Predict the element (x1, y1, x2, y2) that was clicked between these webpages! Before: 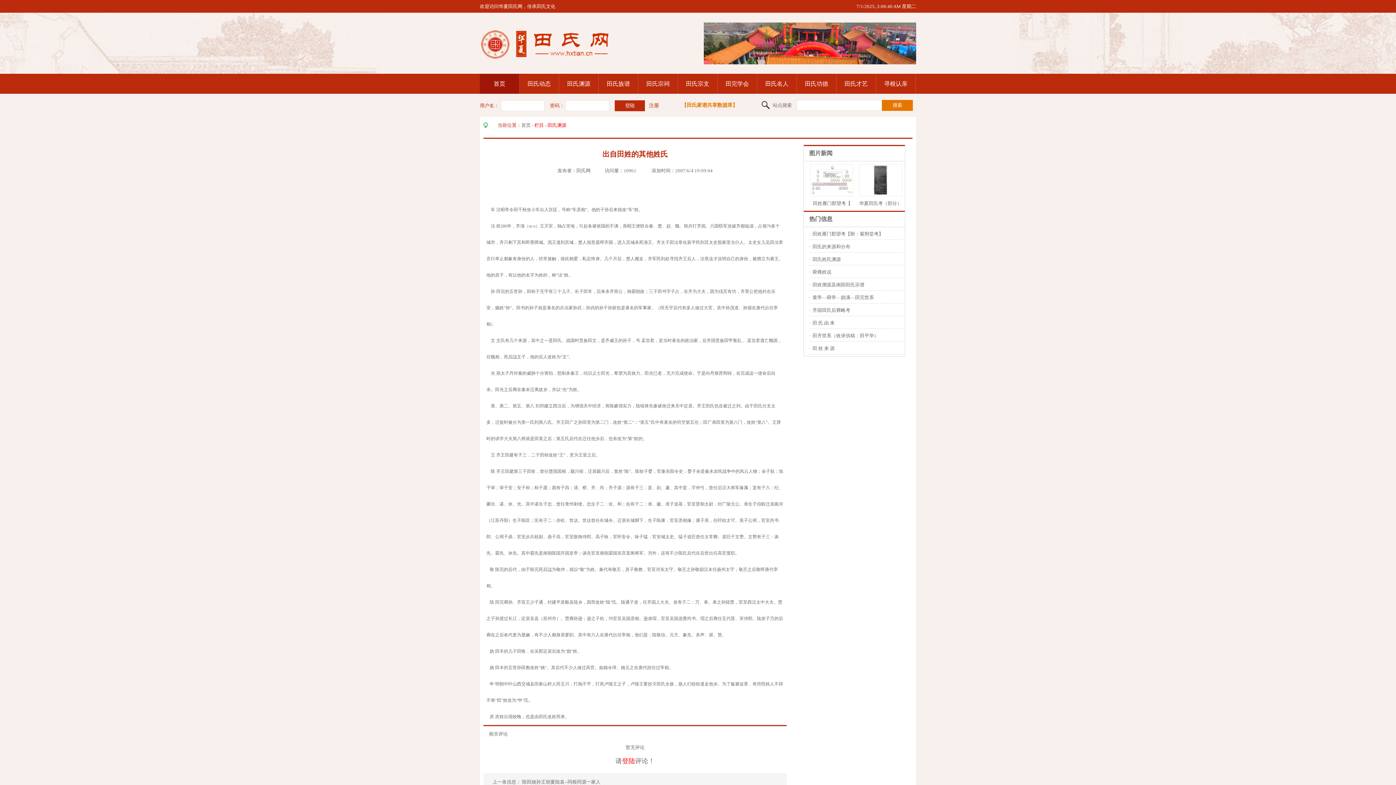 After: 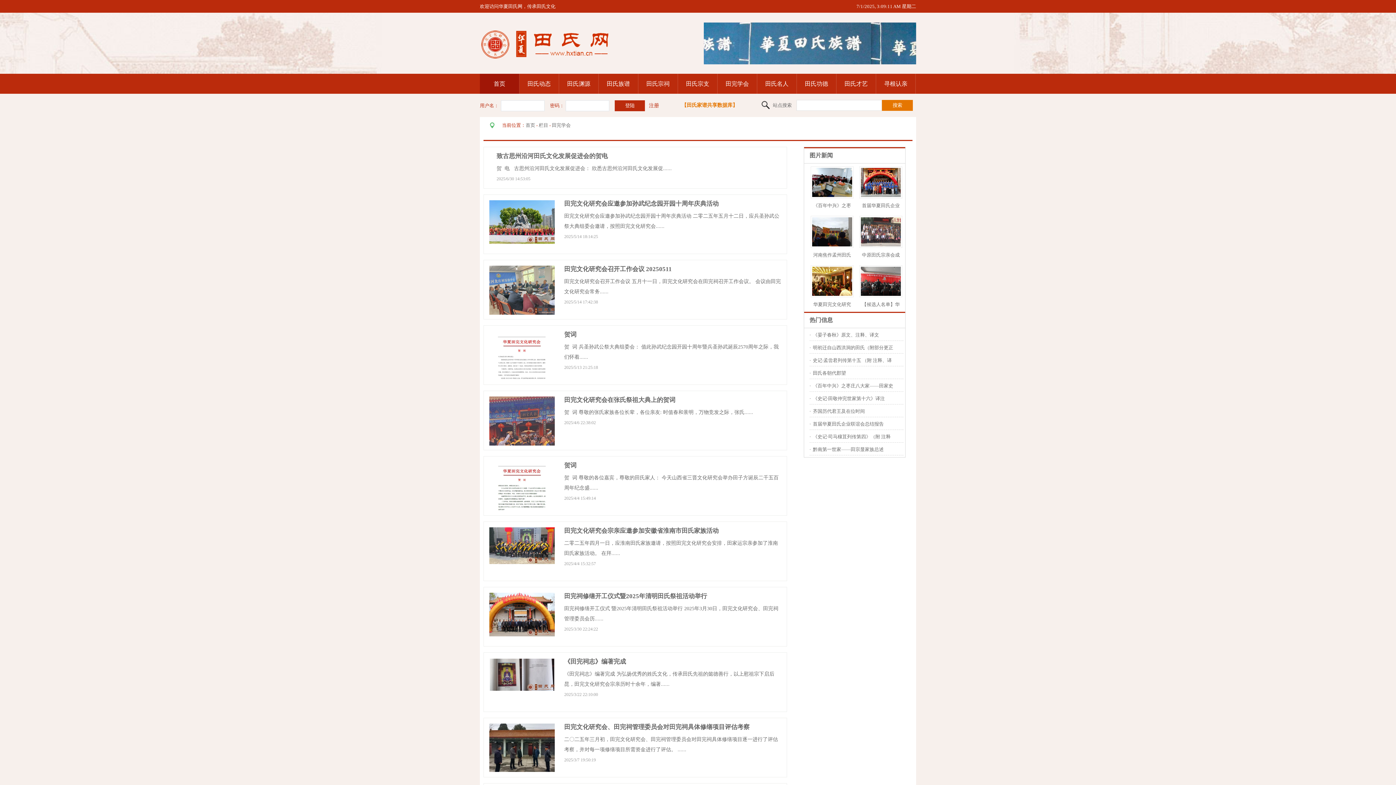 Action: bbox: (717, 73, 757, 93) label: 田完学会